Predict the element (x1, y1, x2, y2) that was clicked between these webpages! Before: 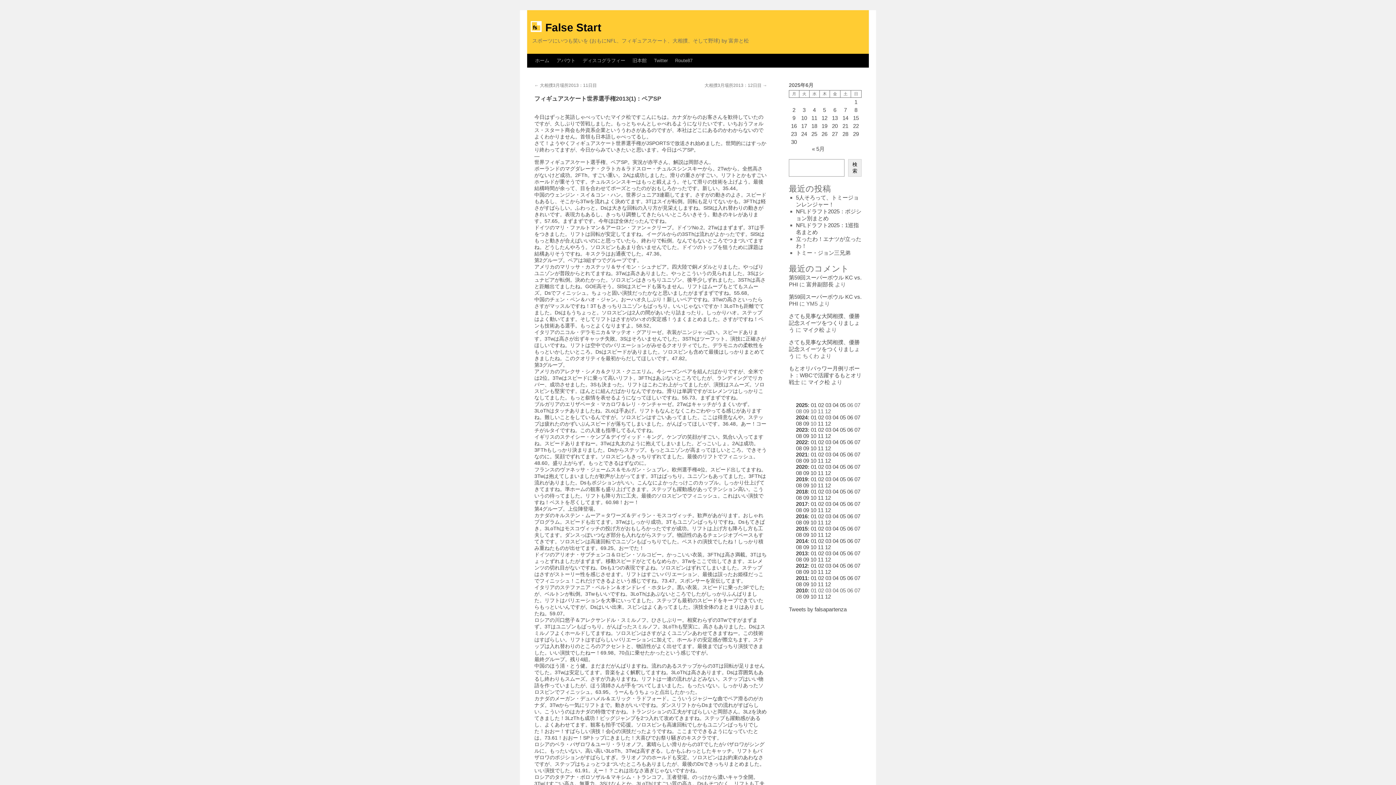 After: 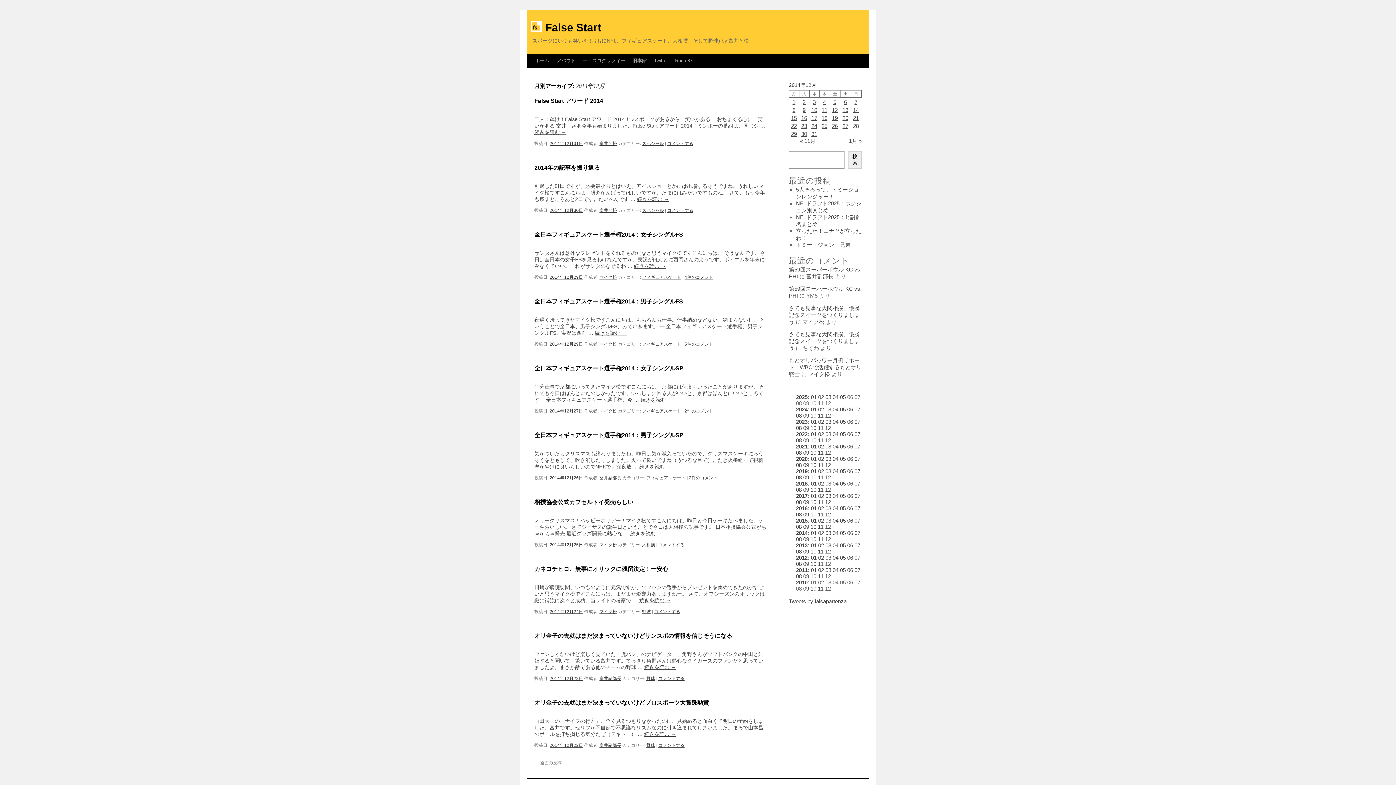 Action: bbox: (825, 544, 831, 550) label: 12